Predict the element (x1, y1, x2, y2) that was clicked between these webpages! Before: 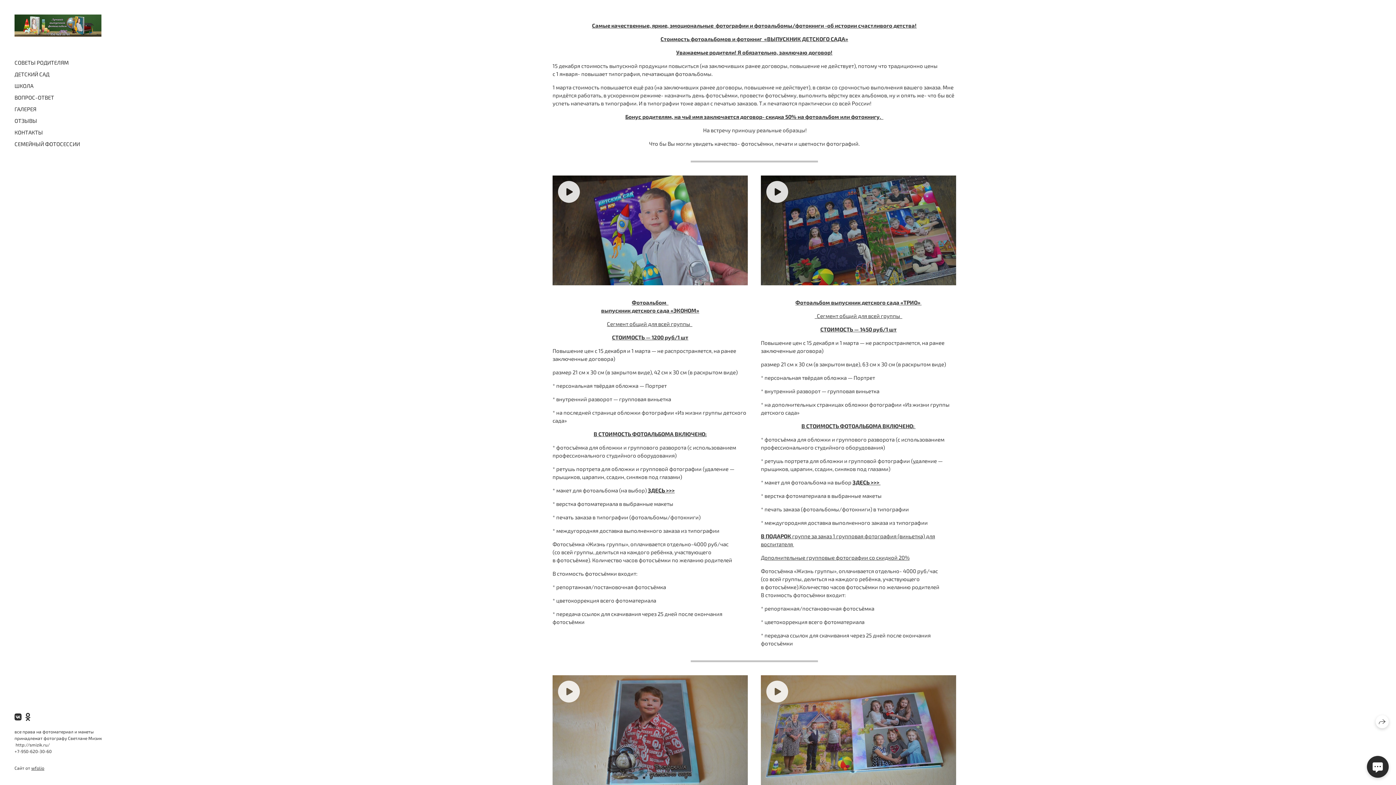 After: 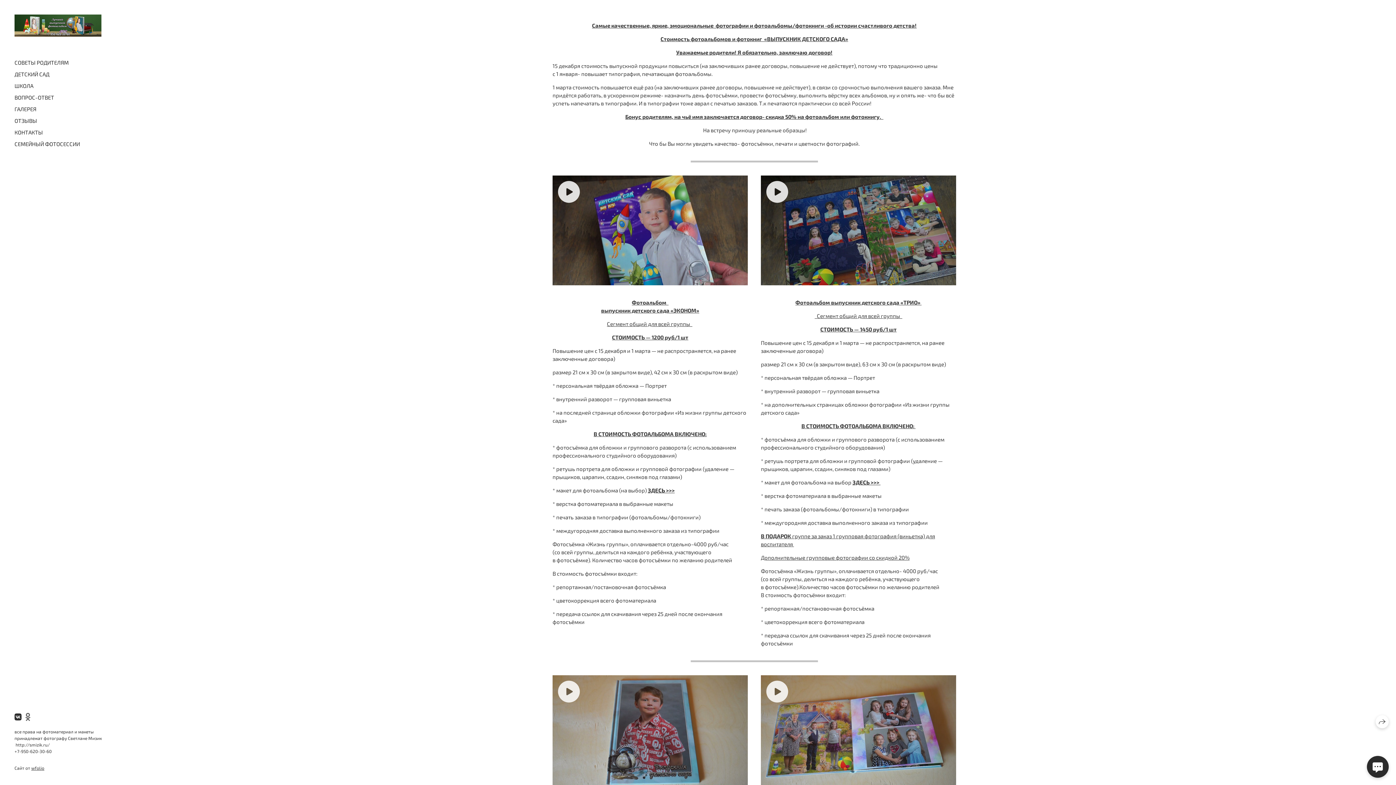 Action: bbox: (25, 712, 30, 721)